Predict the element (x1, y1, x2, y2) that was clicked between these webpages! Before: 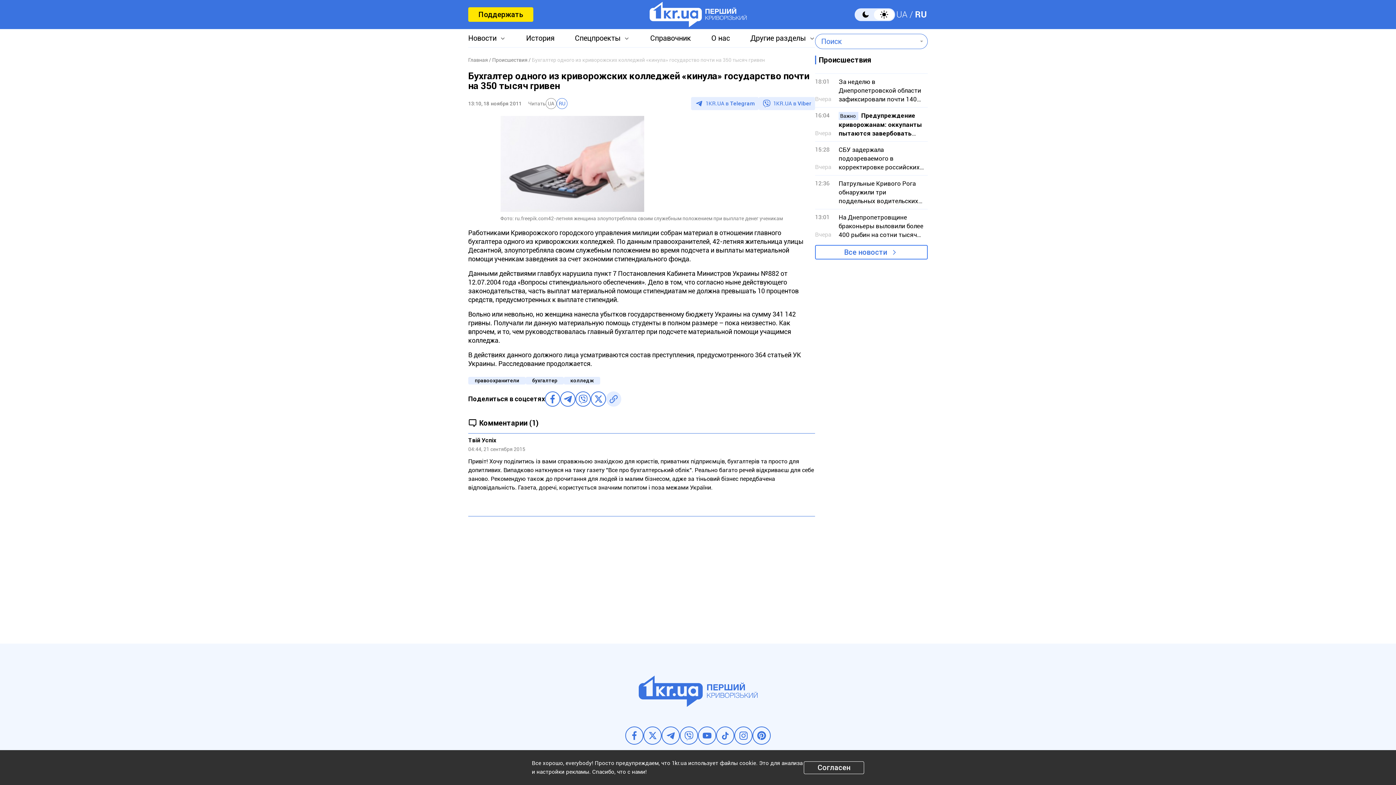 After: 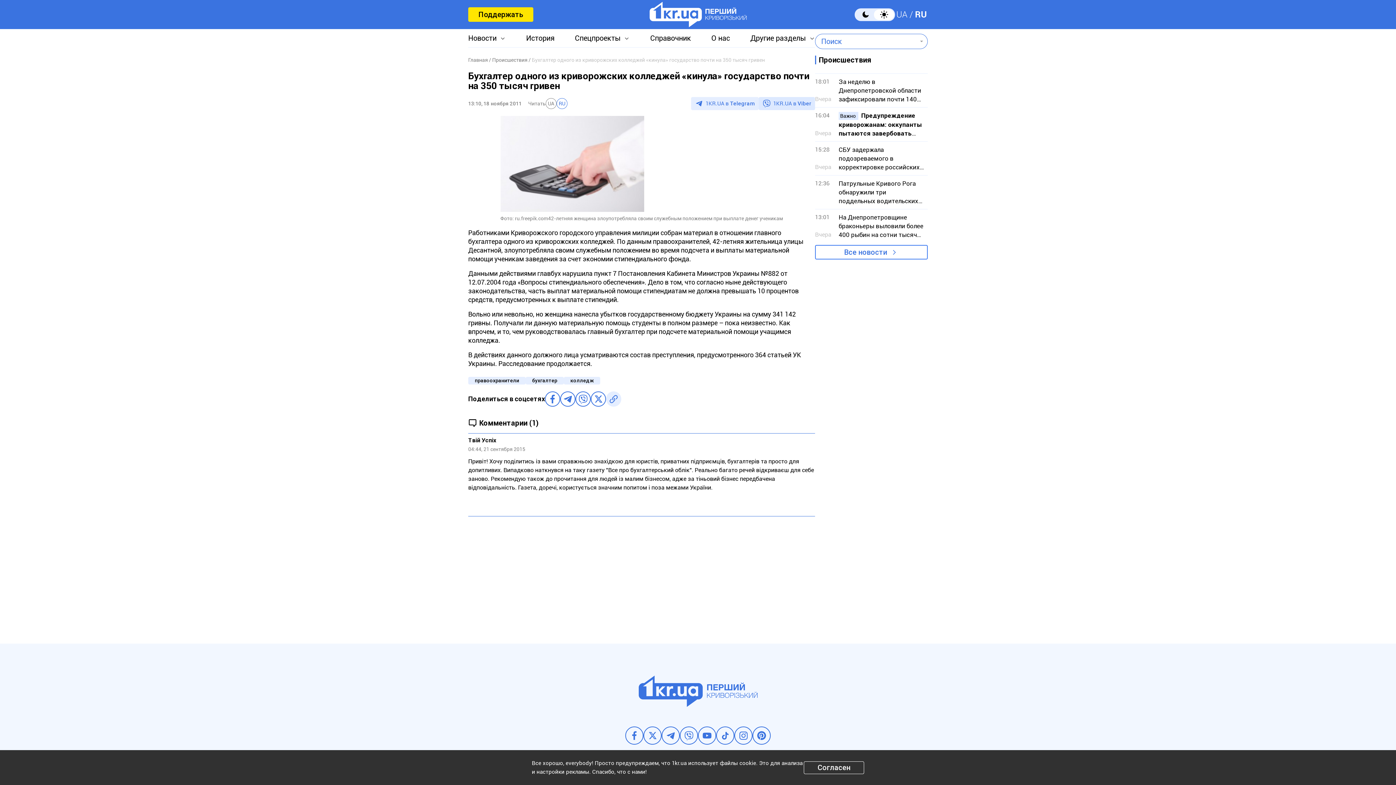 Action: bbox: (758, 97, 815, 110) label: 1KR.UA в
Viber